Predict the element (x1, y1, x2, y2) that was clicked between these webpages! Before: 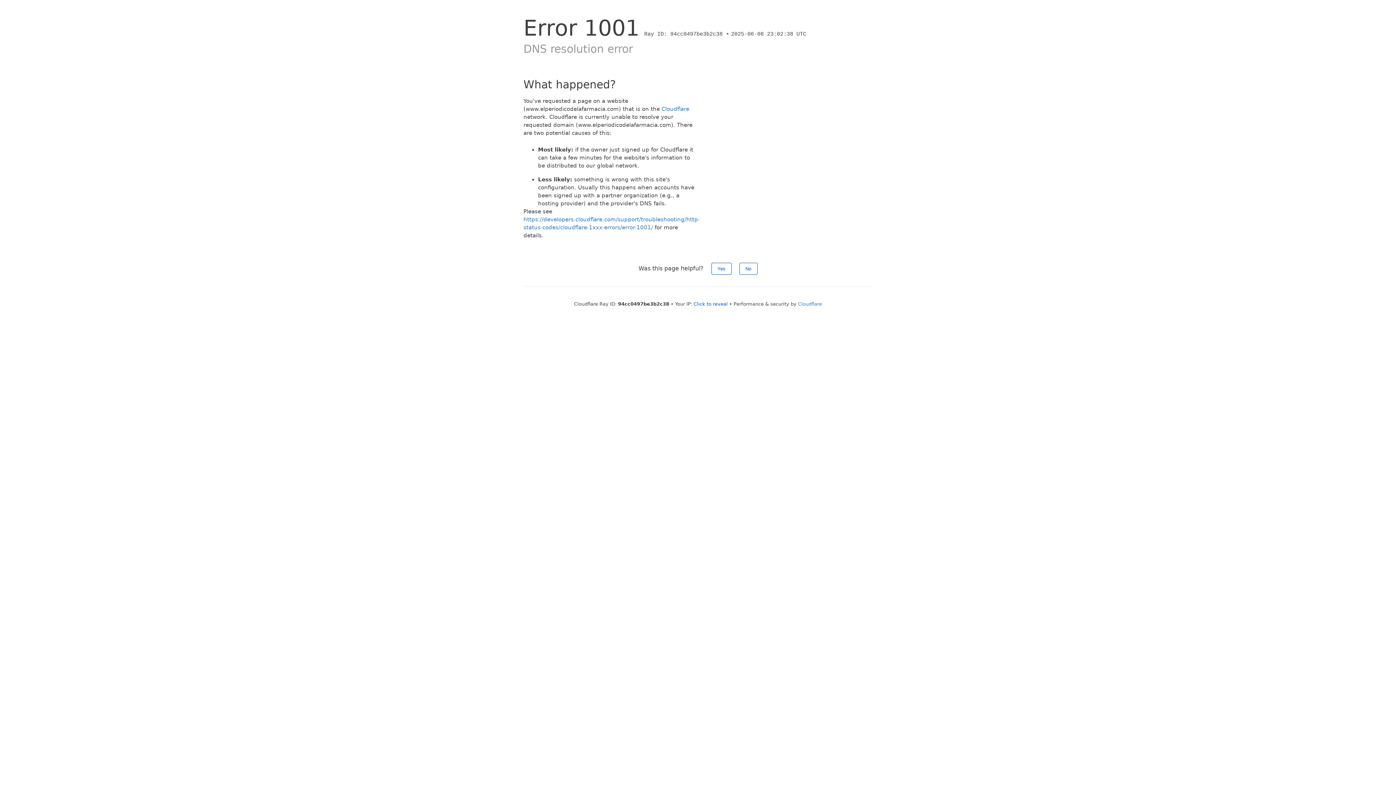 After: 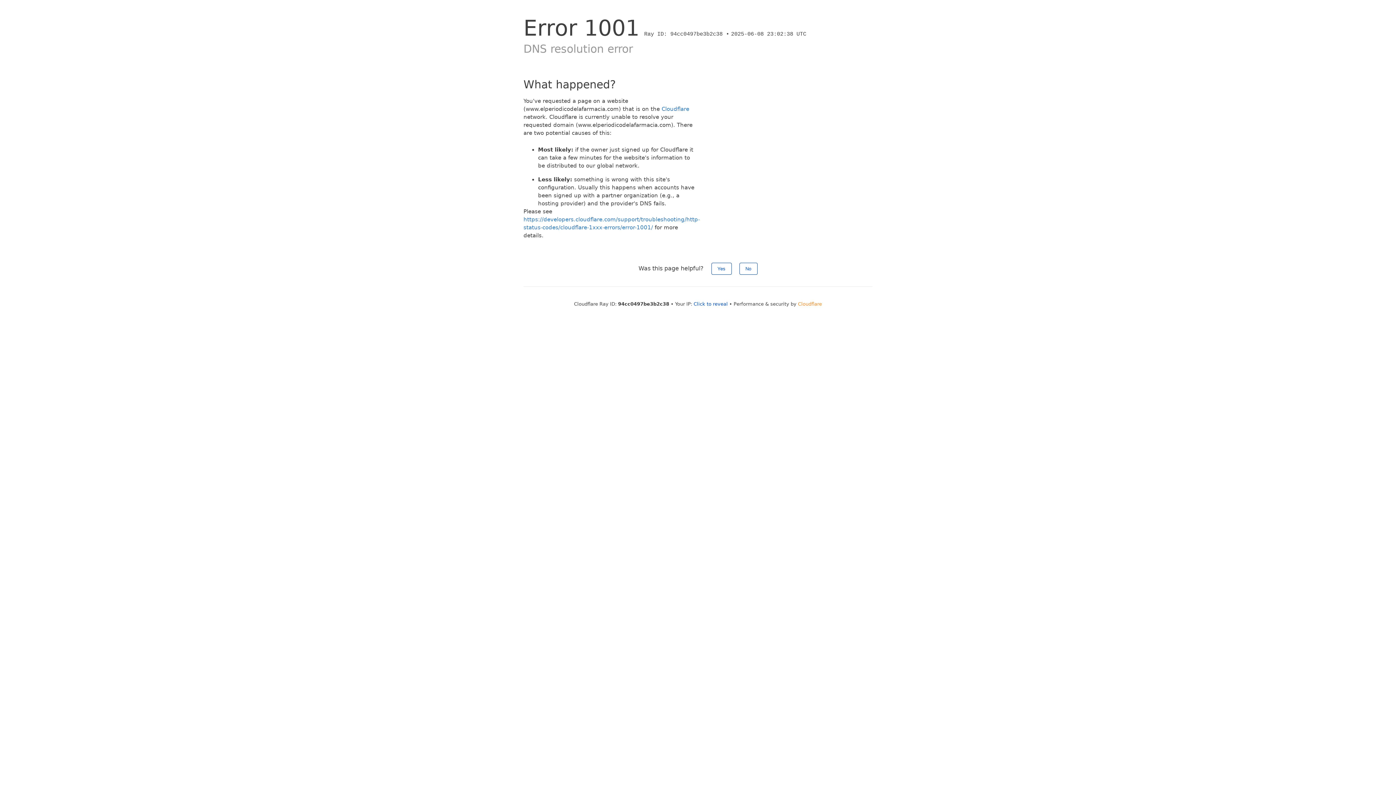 Action: label: Cloudflare bbox: (798, 301, 822, 306)